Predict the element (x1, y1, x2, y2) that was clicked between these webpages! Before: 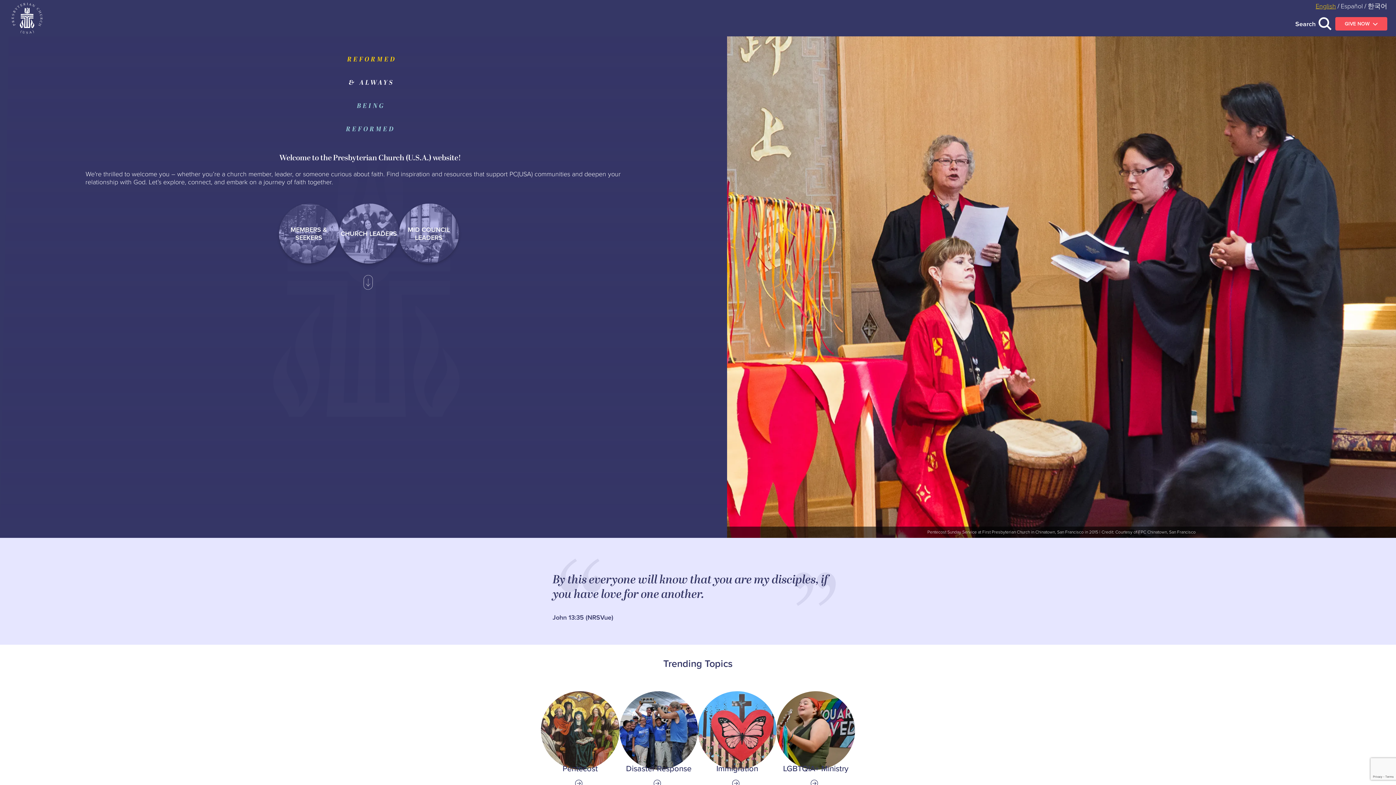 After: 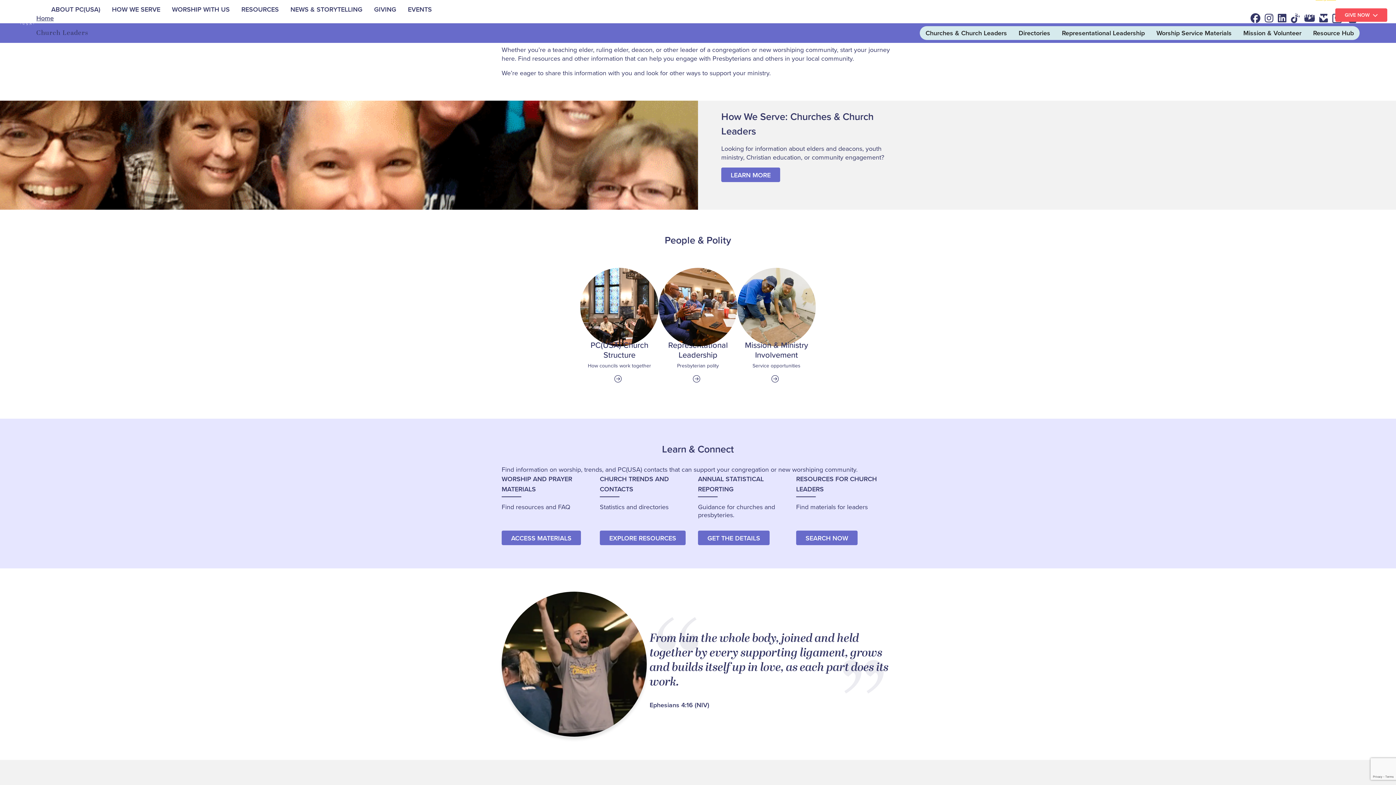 Action: label: CHURCH LEADERS bbox: (338, 203, 399, 263)